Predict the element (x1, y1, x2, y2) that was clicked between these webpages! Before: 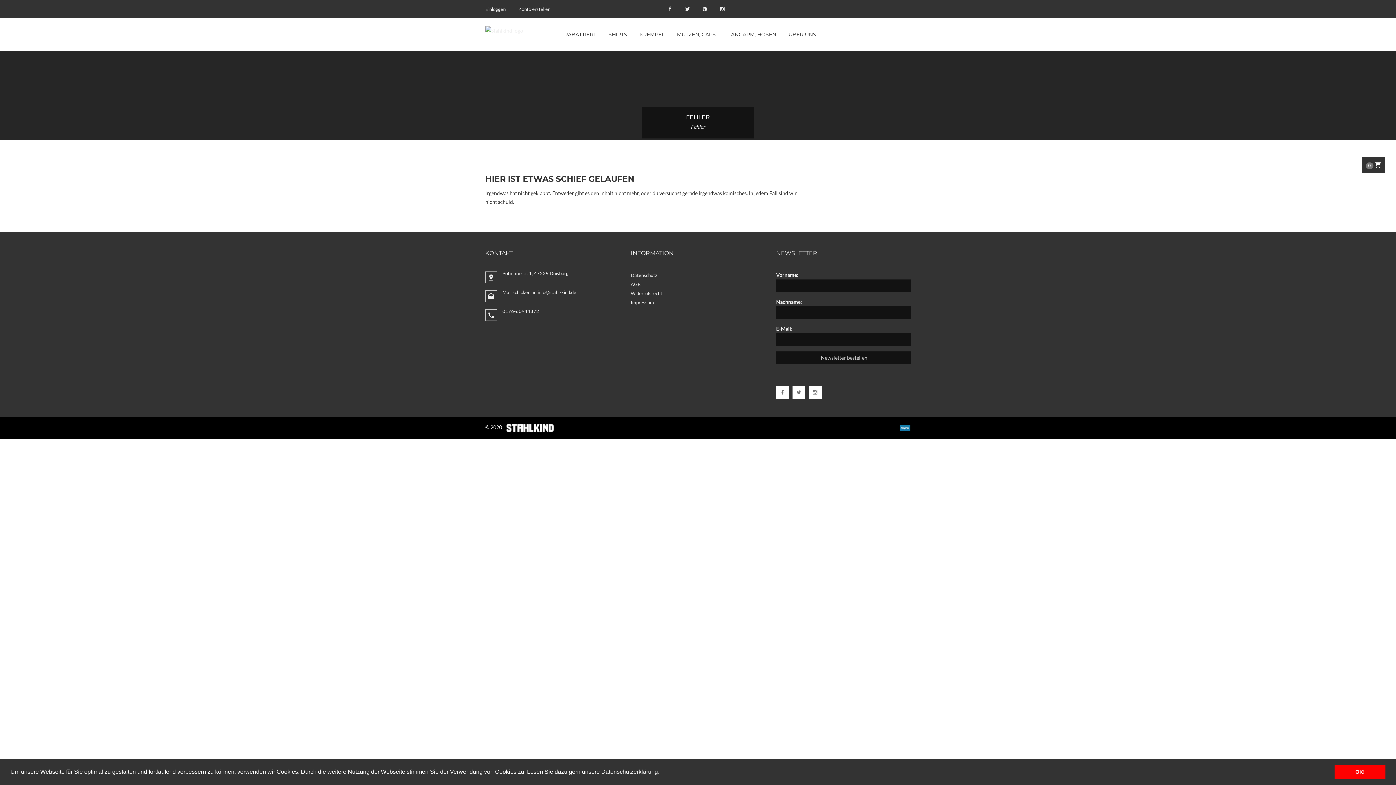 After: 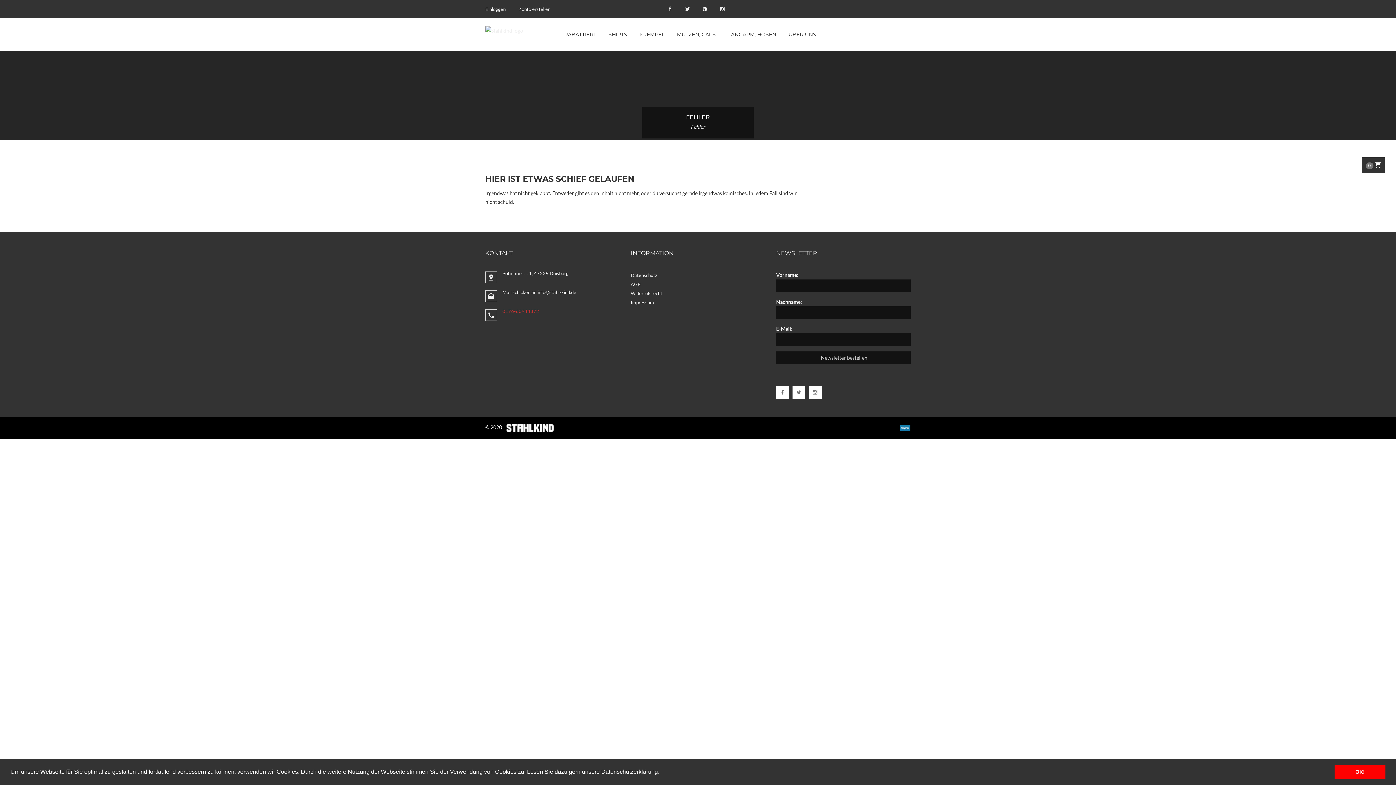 Action: label: 0176-60944872 bbox: (502, 308, 539, 314)